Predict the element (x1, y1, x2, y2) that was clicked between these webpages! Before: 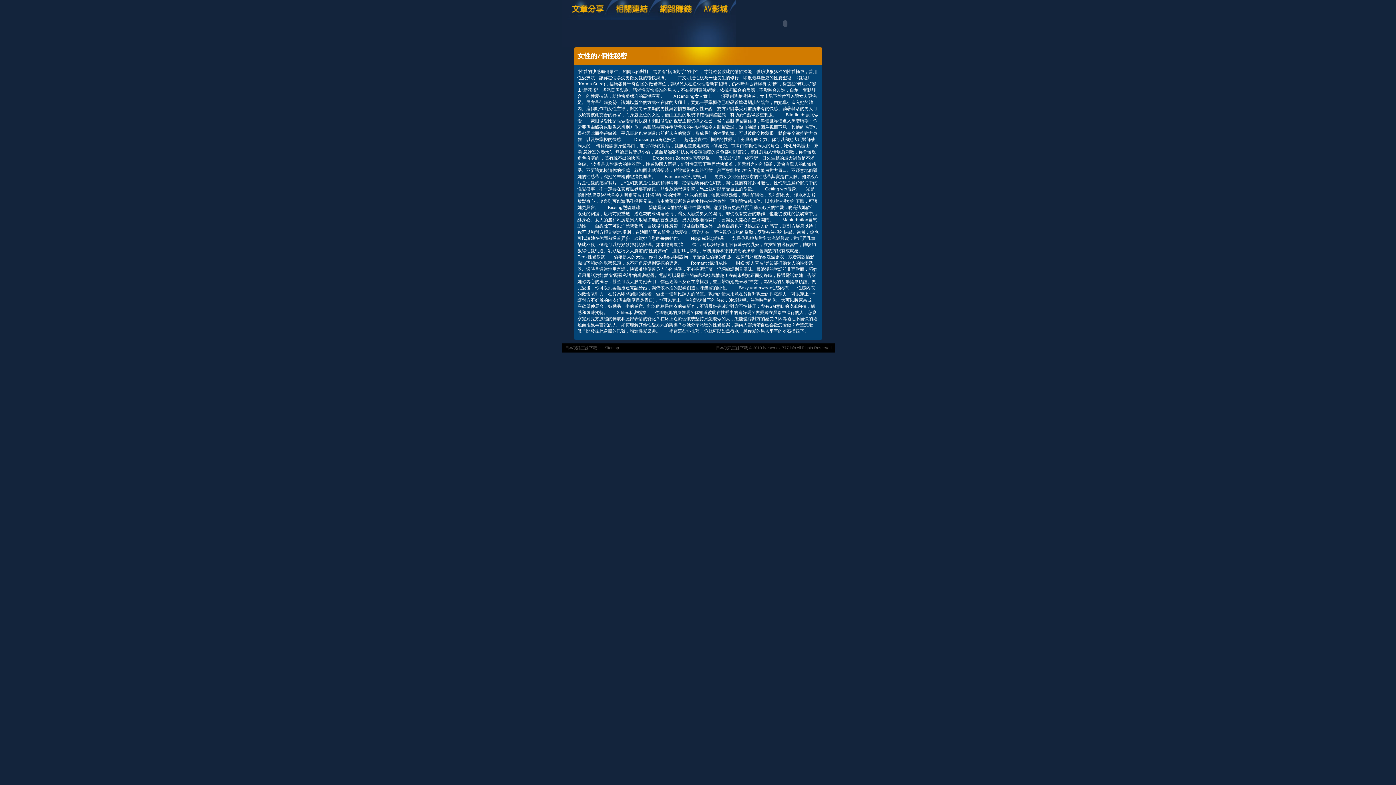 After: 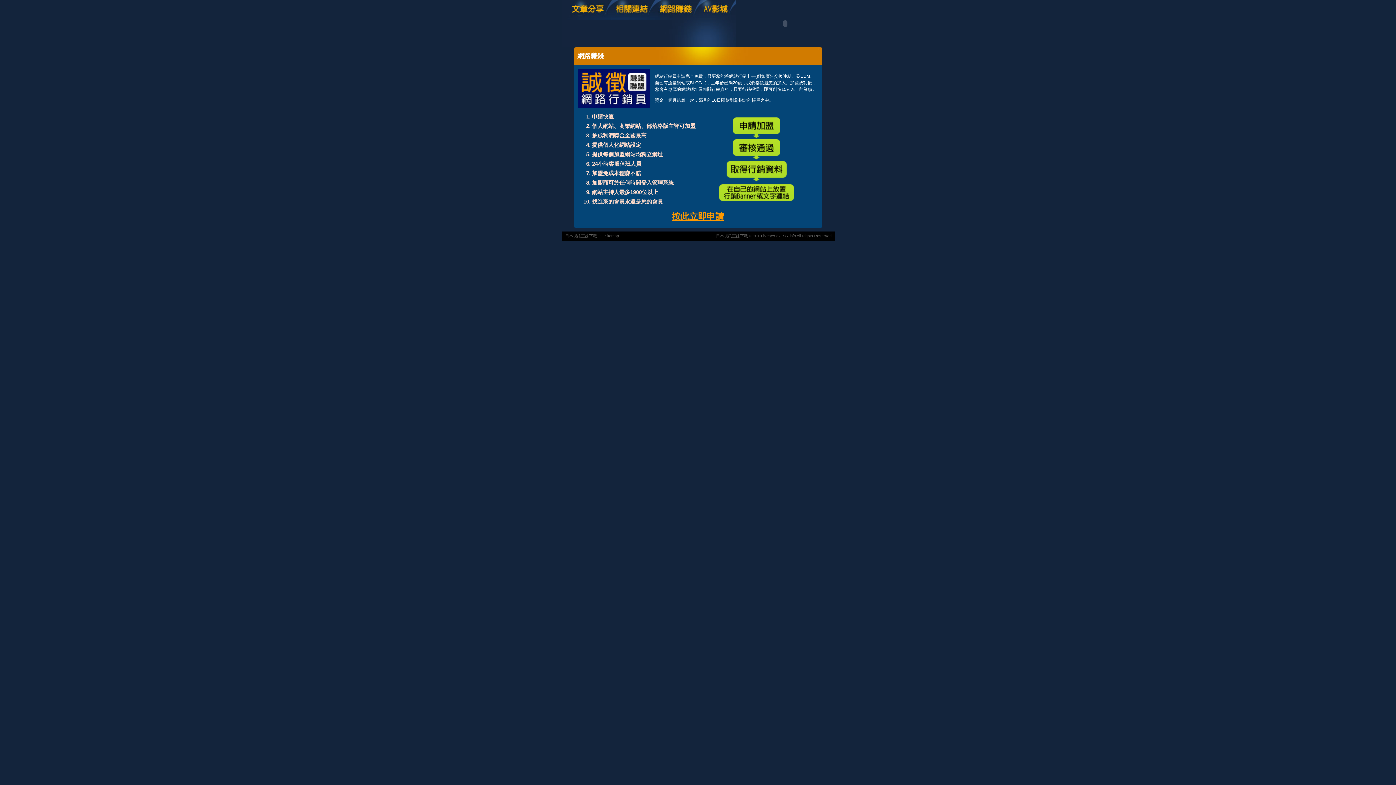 Action: bbox: (655, 16, 700, 21)